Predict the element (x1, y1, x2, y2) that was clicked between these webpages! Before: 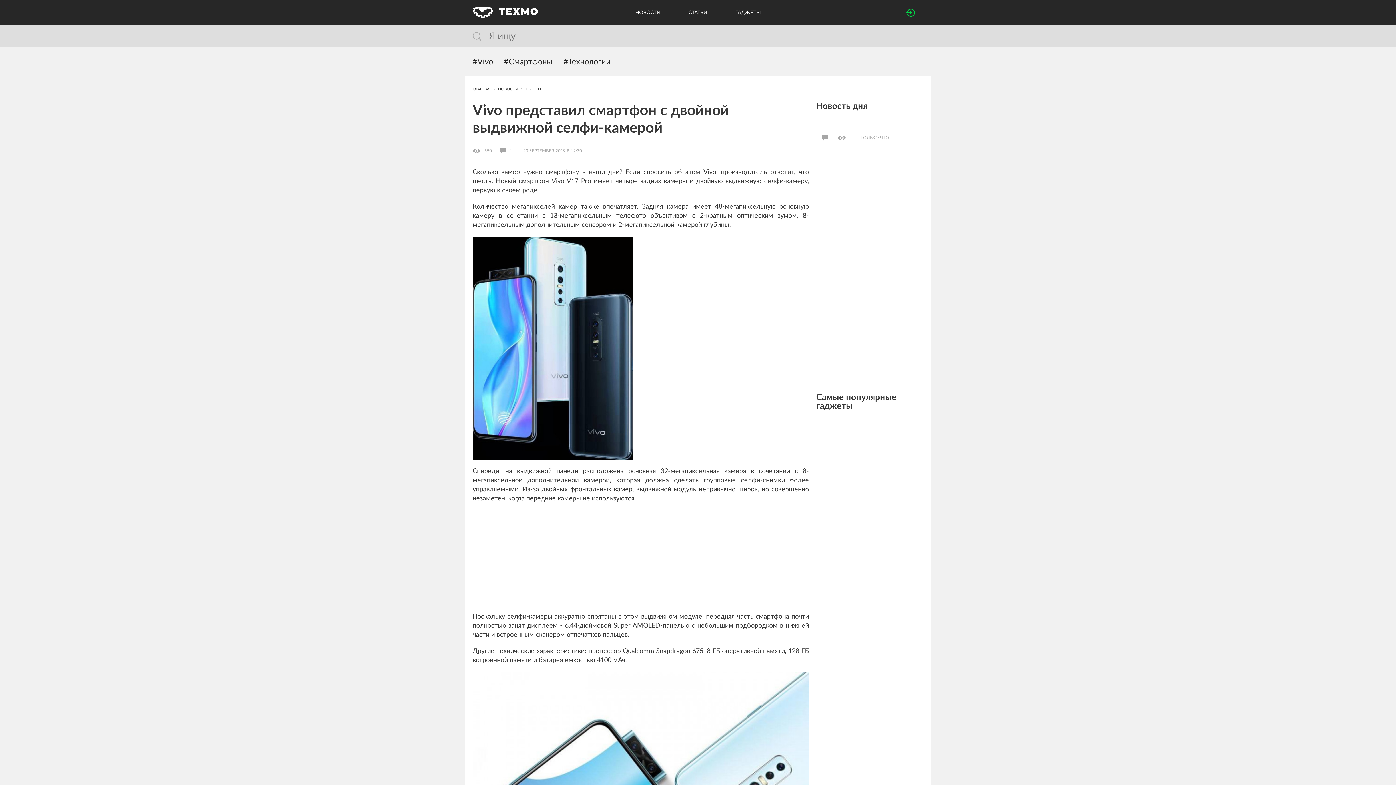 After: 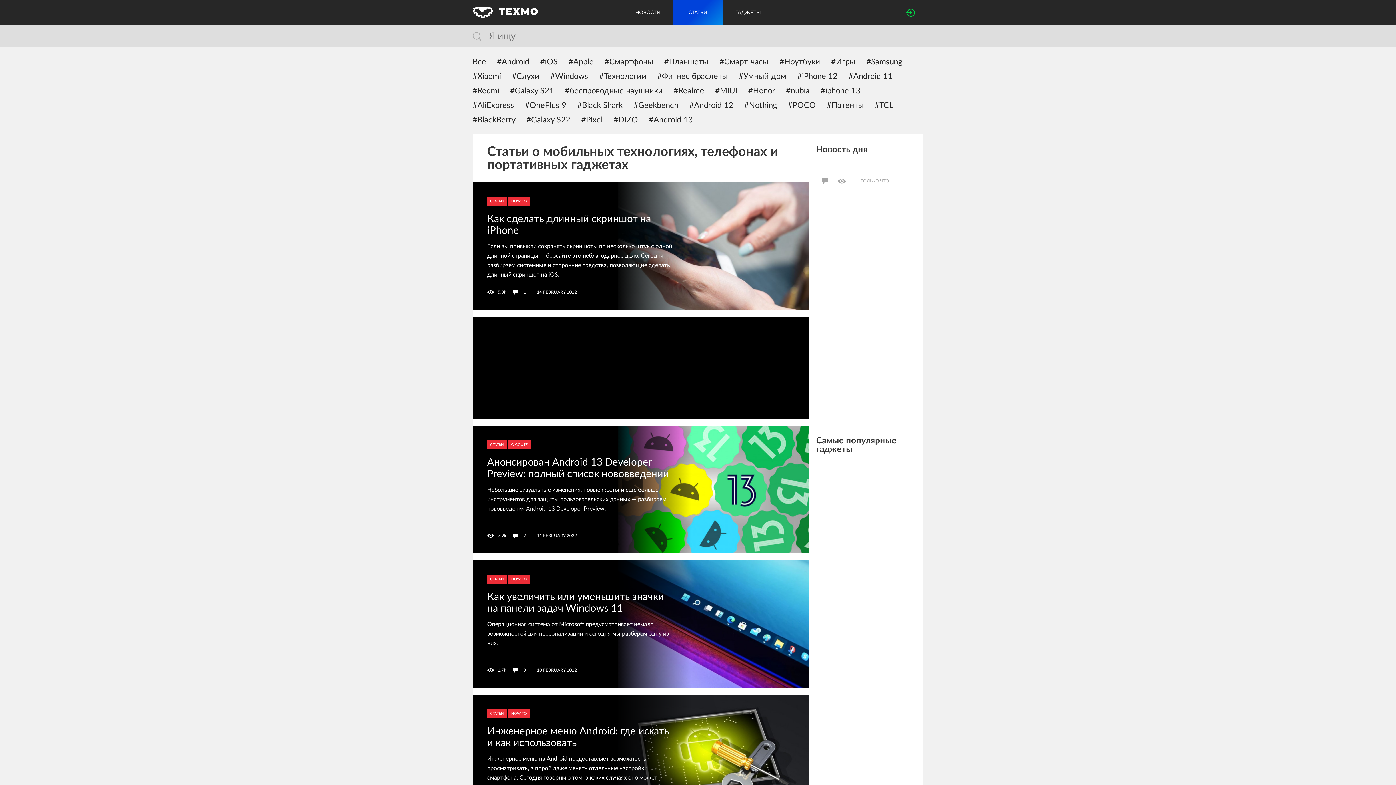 Action: label: СТАТЬИ bbox: (673, 0, 723, 25)